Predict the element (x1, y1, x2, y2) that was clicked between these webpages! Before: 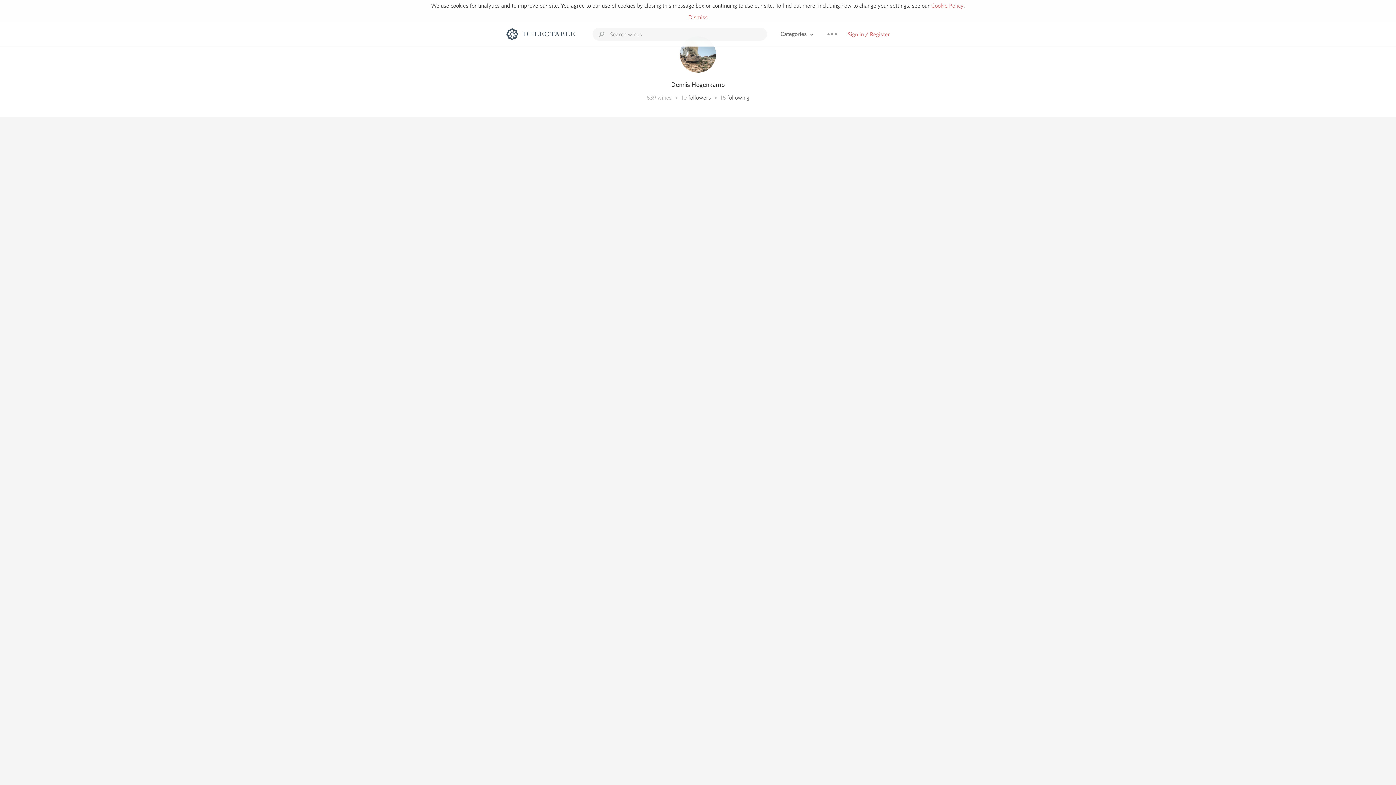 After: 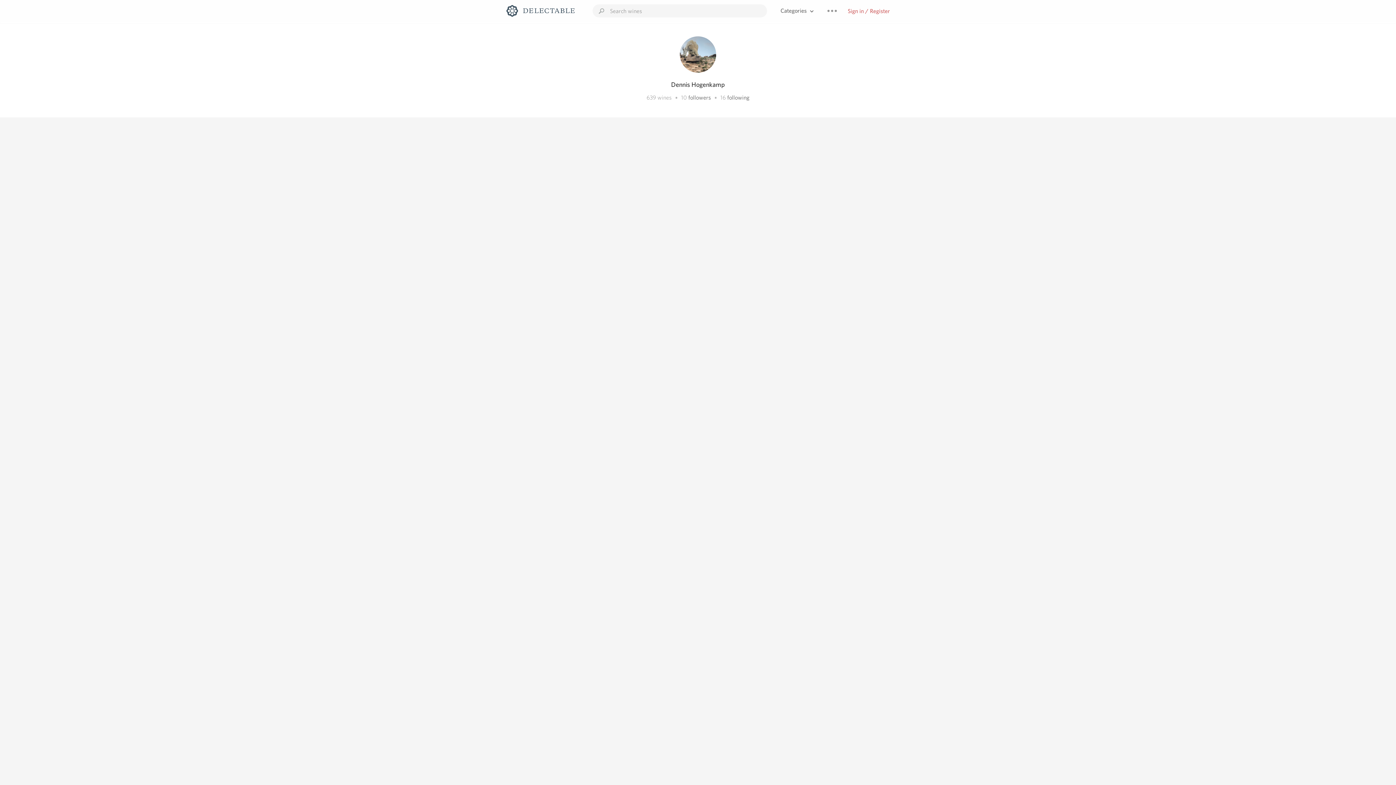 Action: bbox: (688, 13, 707, 20) label: Dismiss